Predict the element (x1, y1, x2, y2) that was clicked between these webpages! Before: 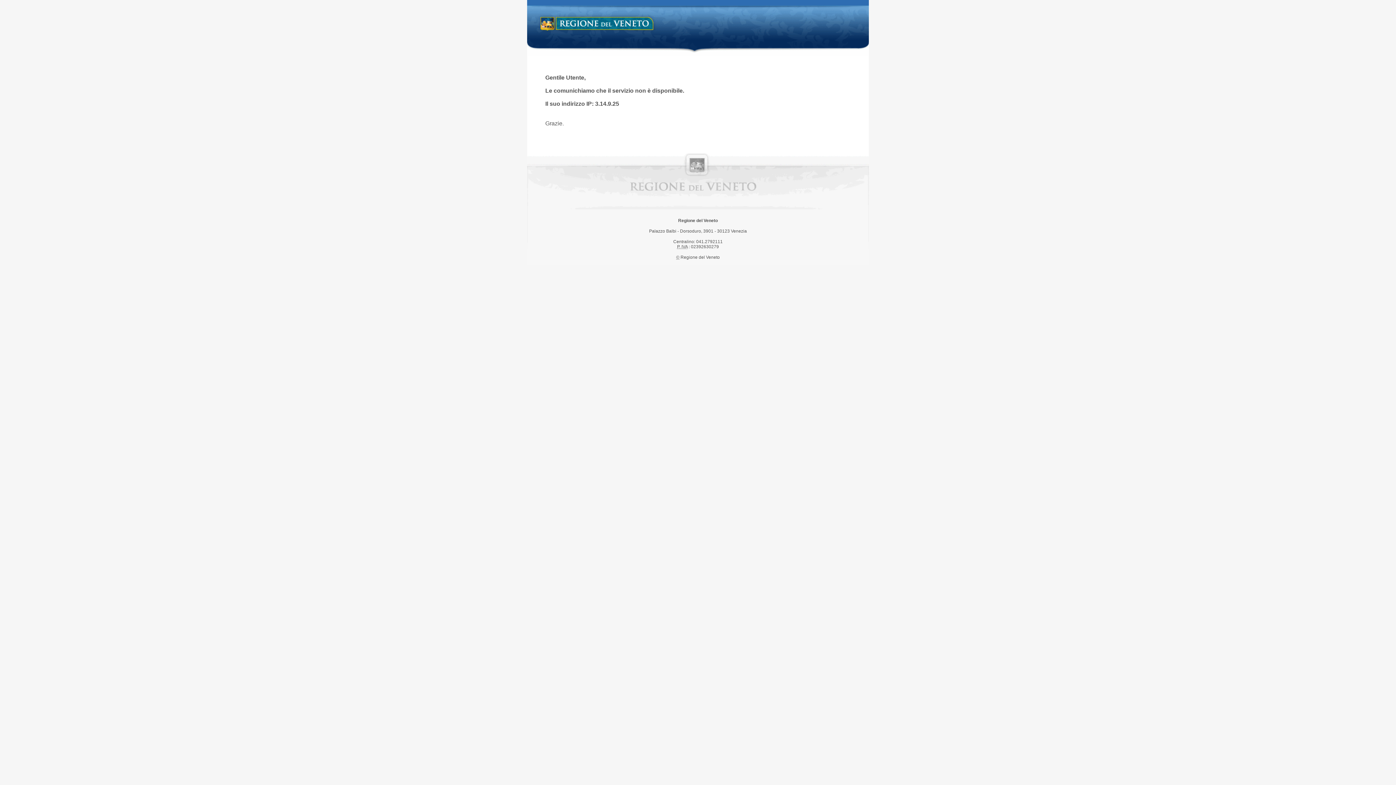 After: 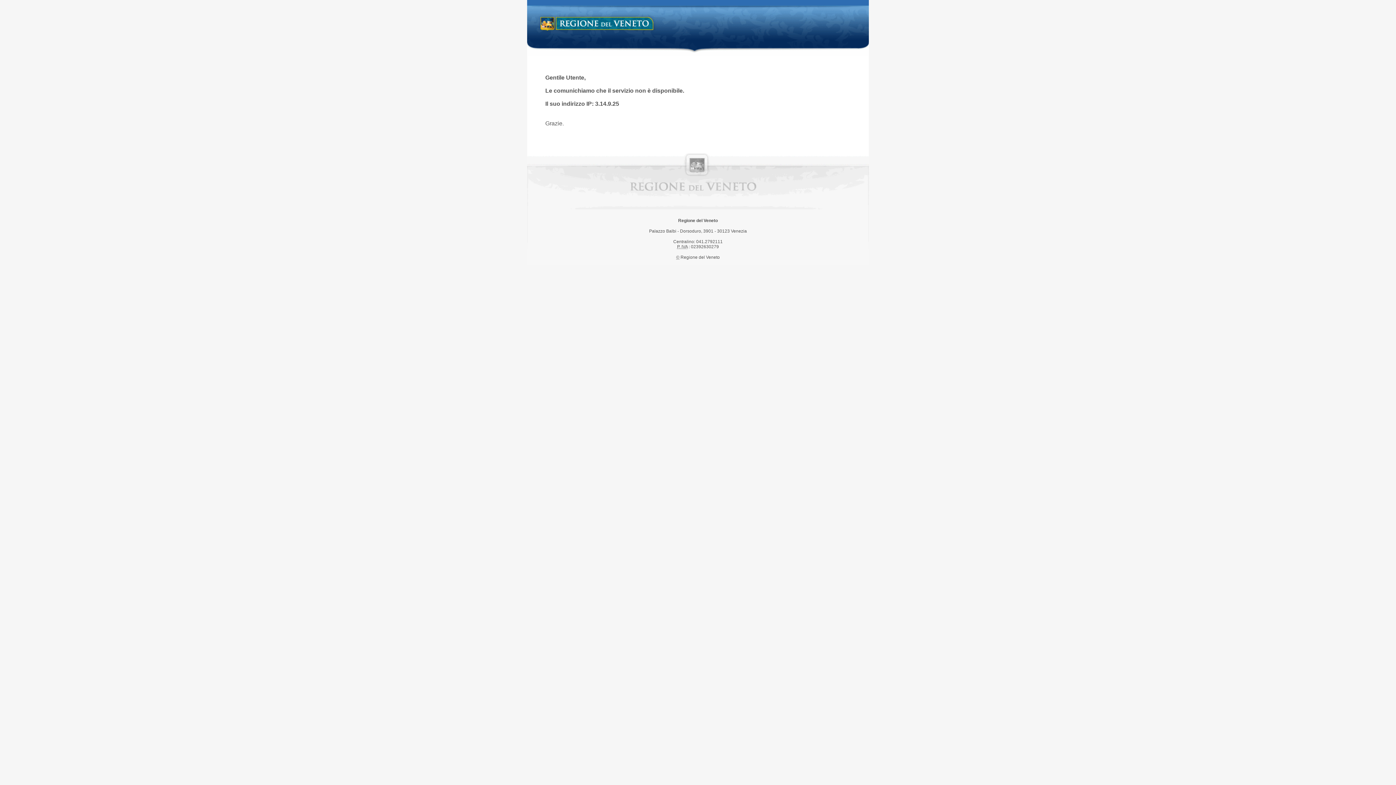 Action: bbox: (538, 14, 658, 34) label: Regione del Veneto